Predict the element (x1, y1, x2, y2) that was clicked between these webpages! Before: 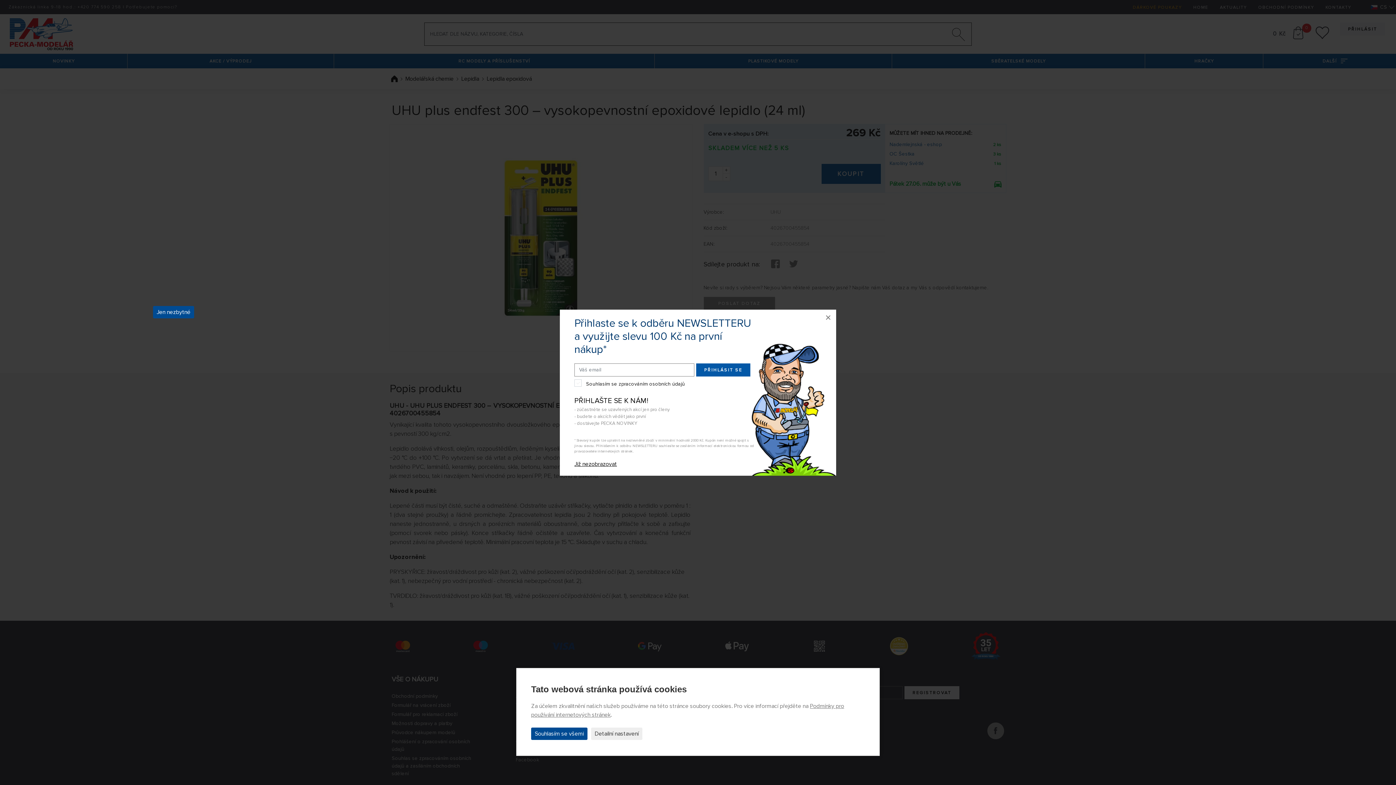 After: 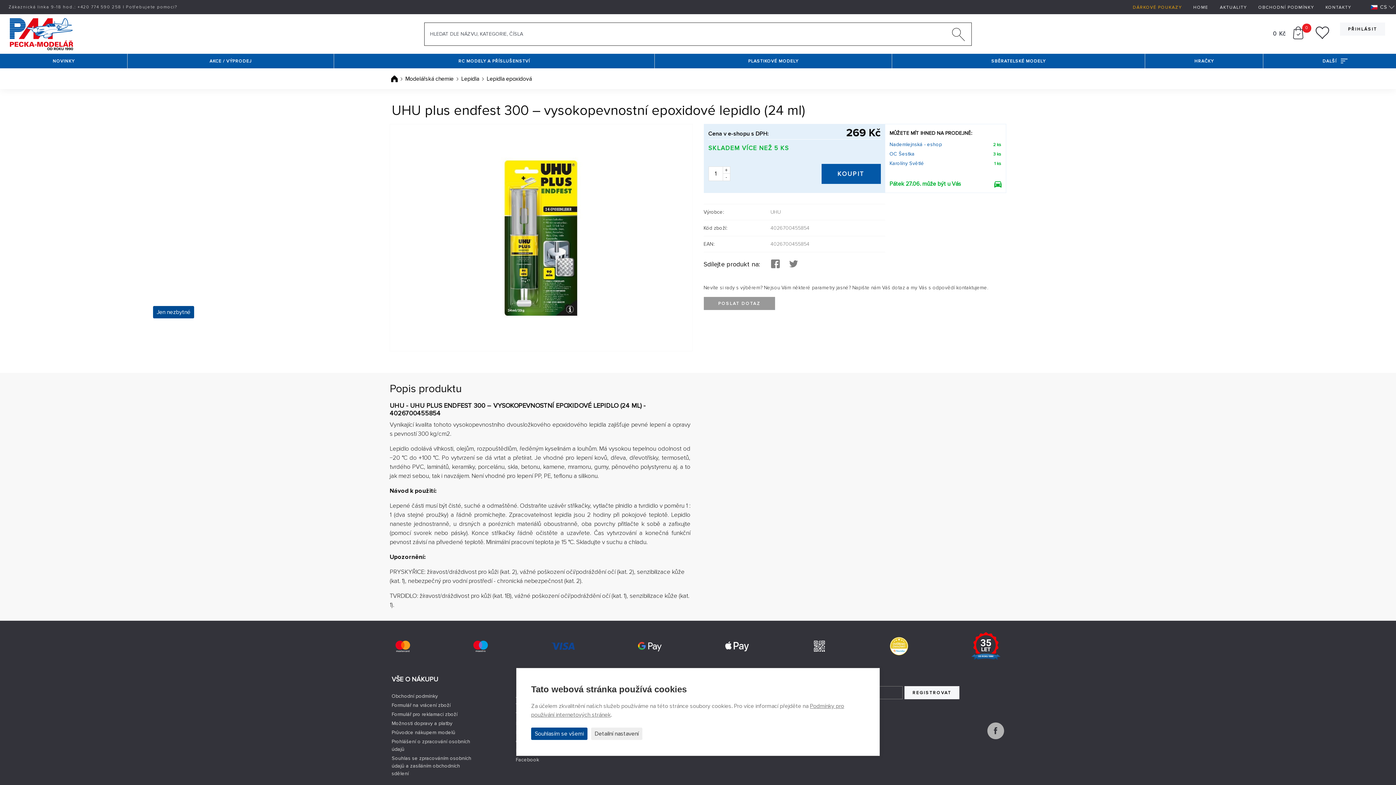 Action: bbox: (820, 309, 836, 325) label: ×